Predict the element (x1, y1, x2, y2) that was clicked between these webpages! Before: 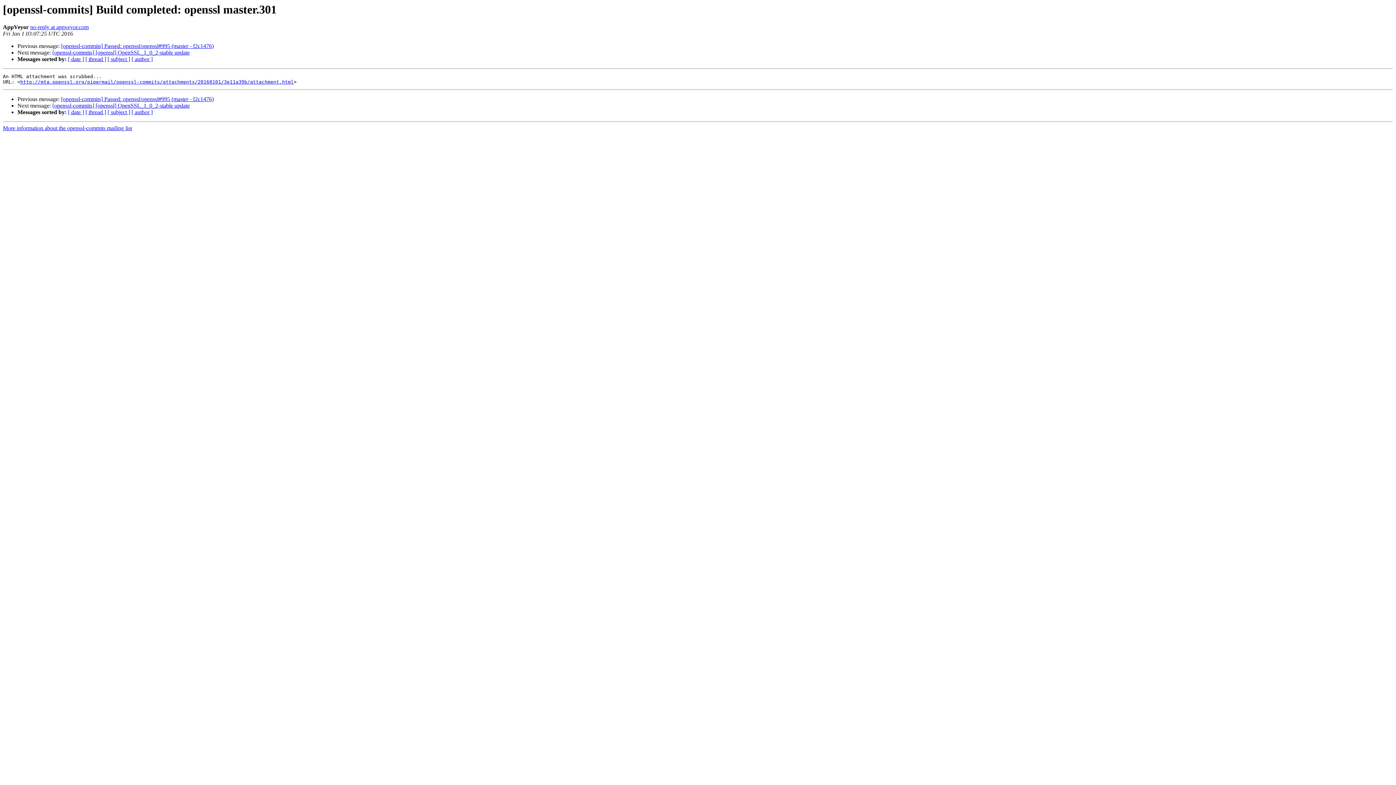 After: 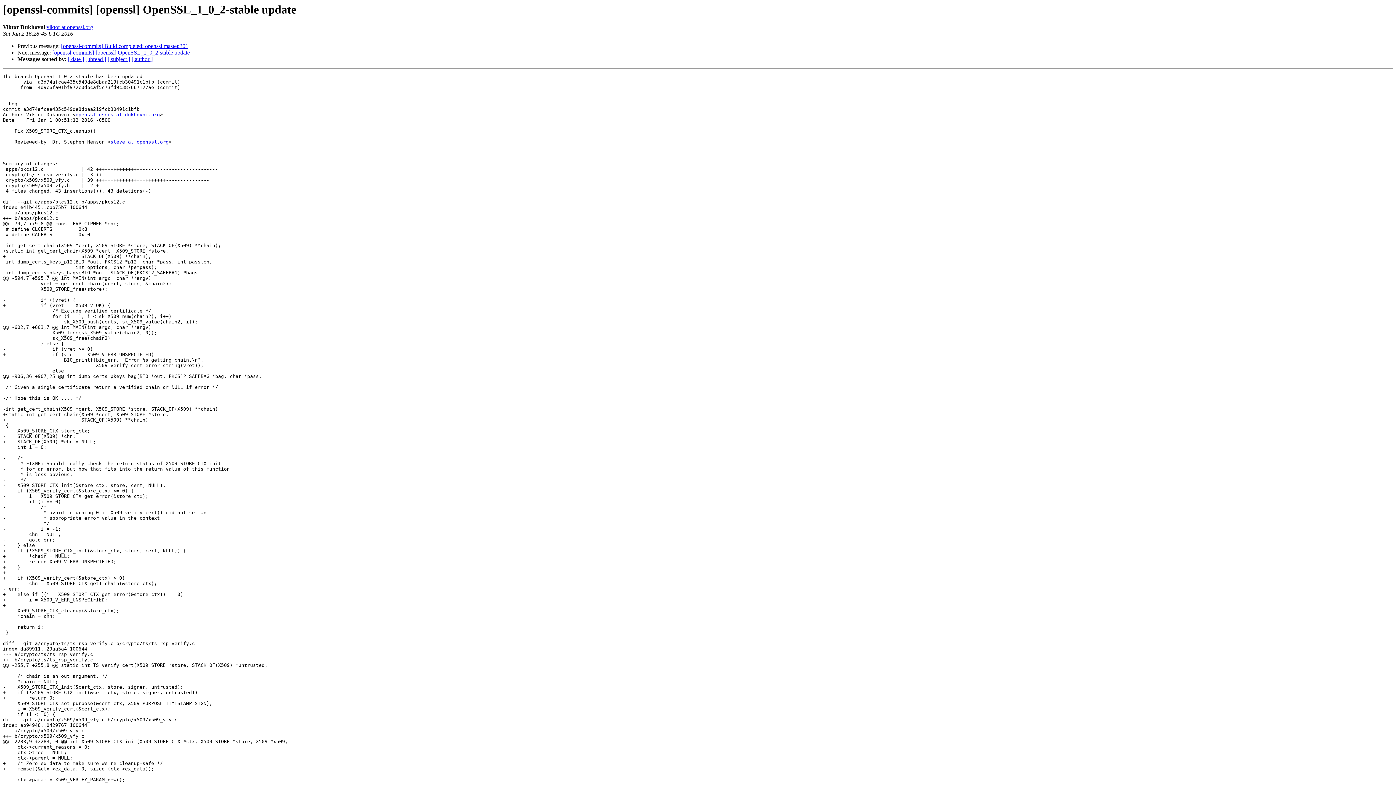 Action: label: [openssl-commits] [openssl] OpenSSL_1_0_2-stable update bbox: (52, 49, 189, 55)